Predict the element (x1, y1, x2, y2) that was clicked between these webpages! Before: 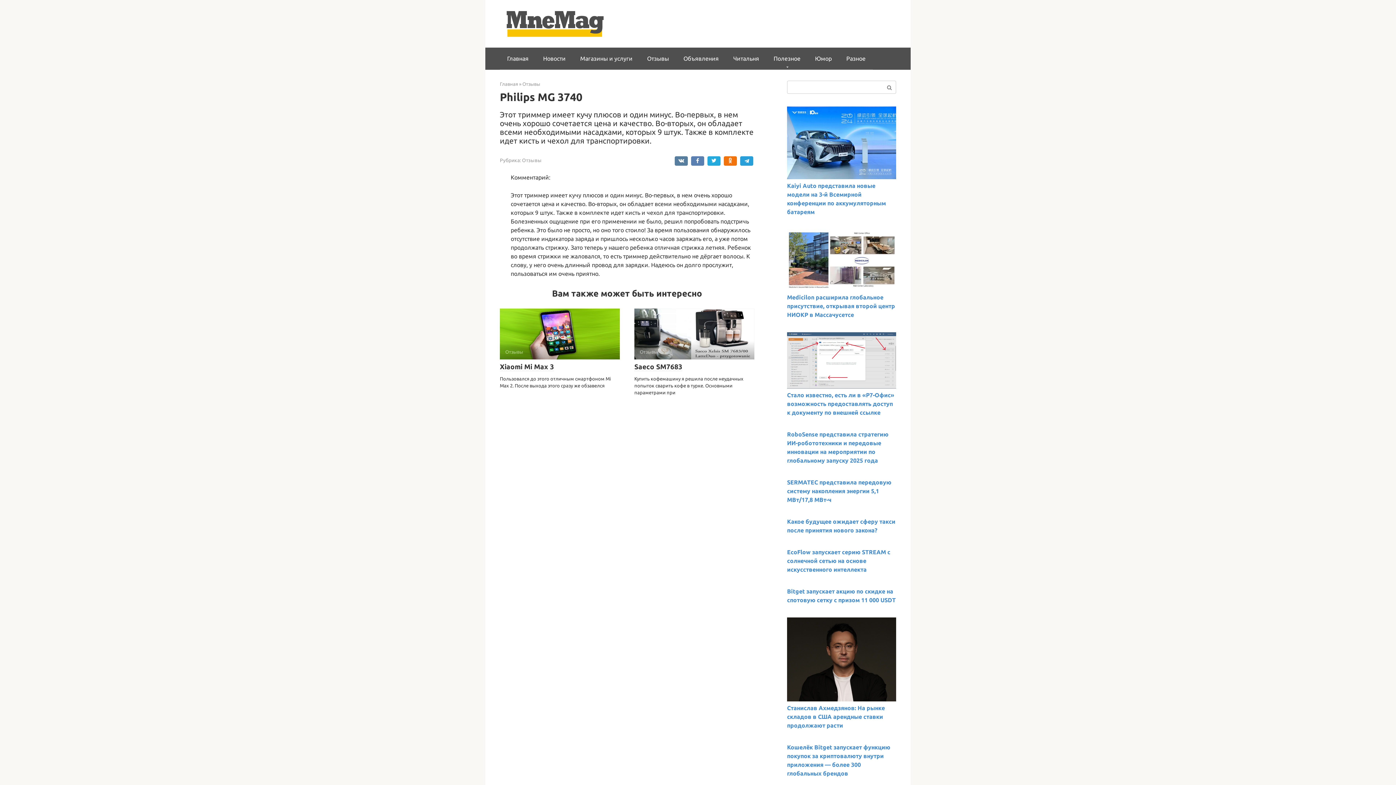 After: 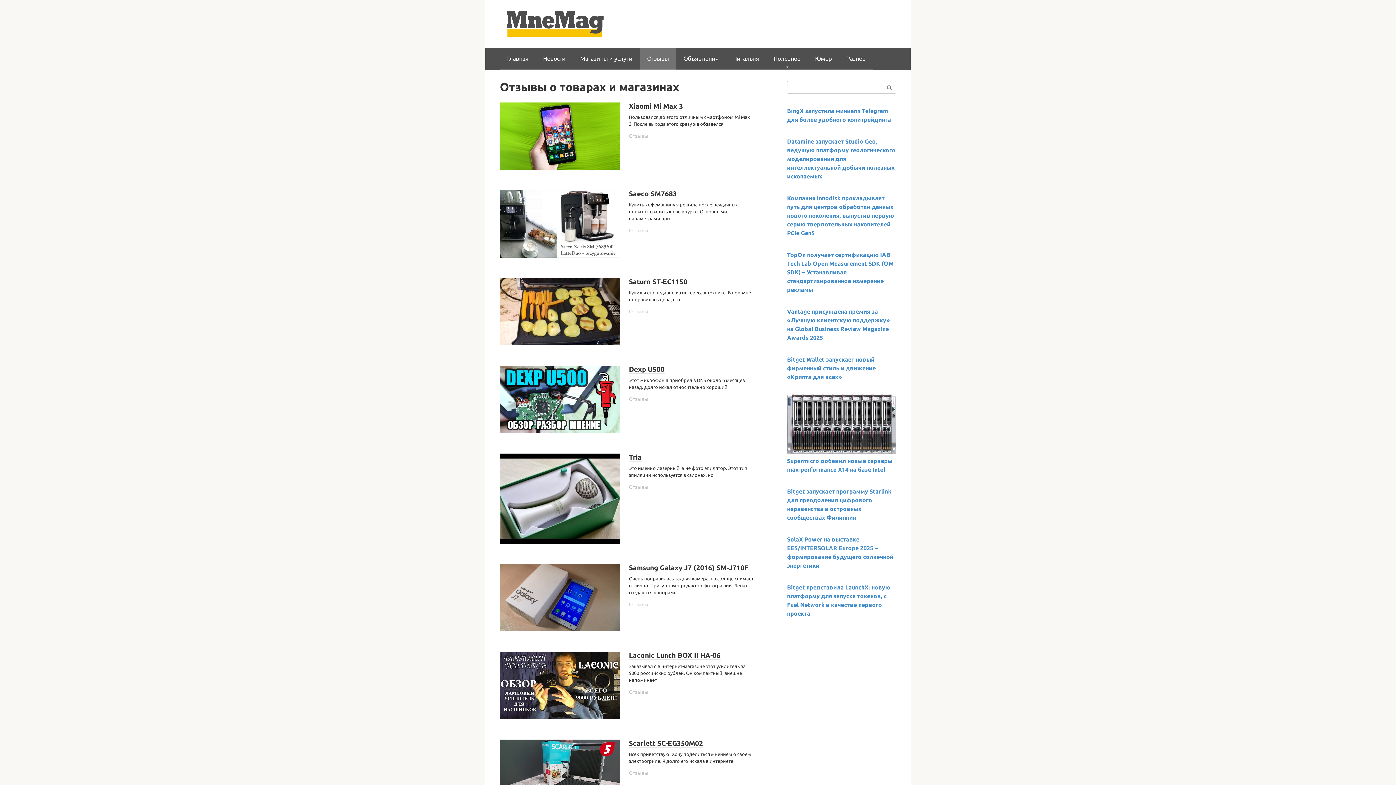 Action: bbox: (522, 81, 540, 86) label: Отзывы